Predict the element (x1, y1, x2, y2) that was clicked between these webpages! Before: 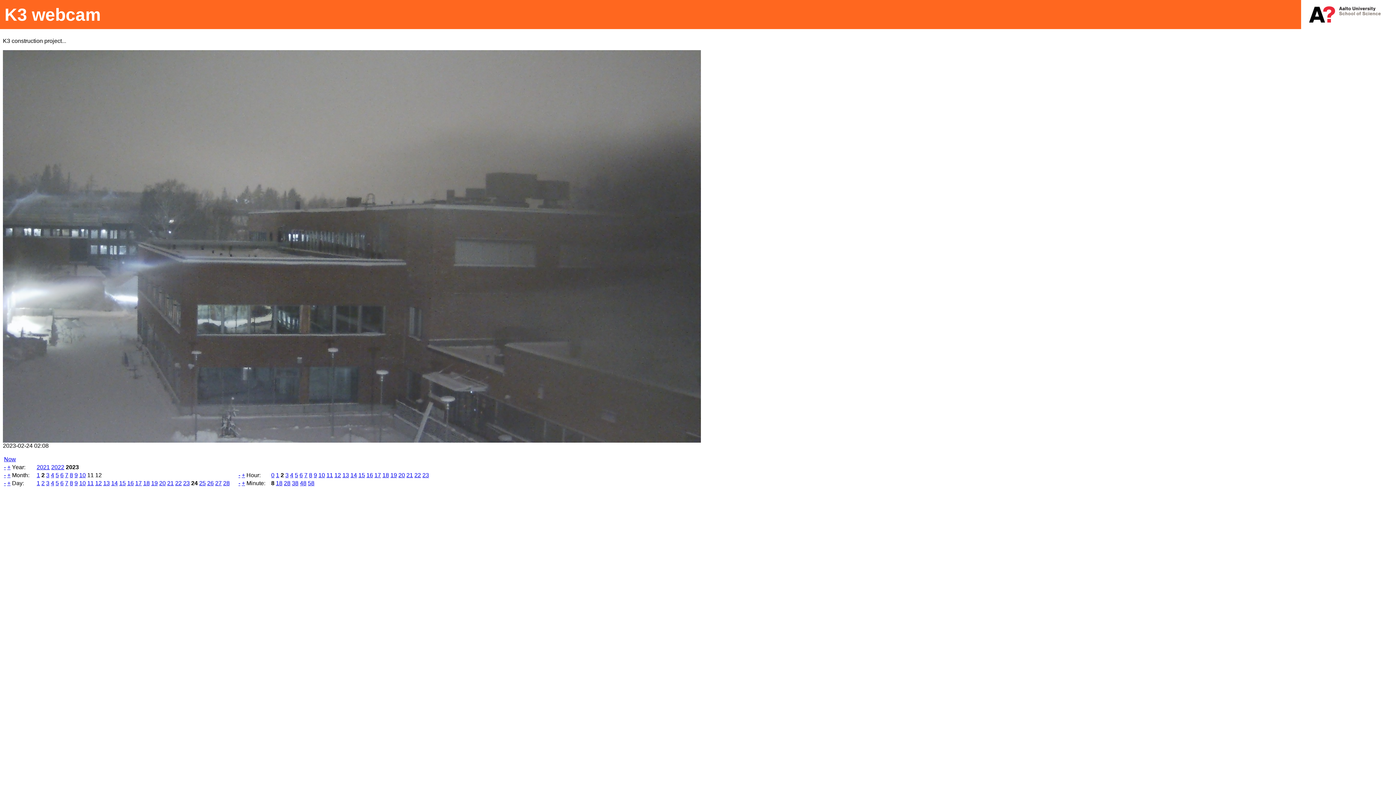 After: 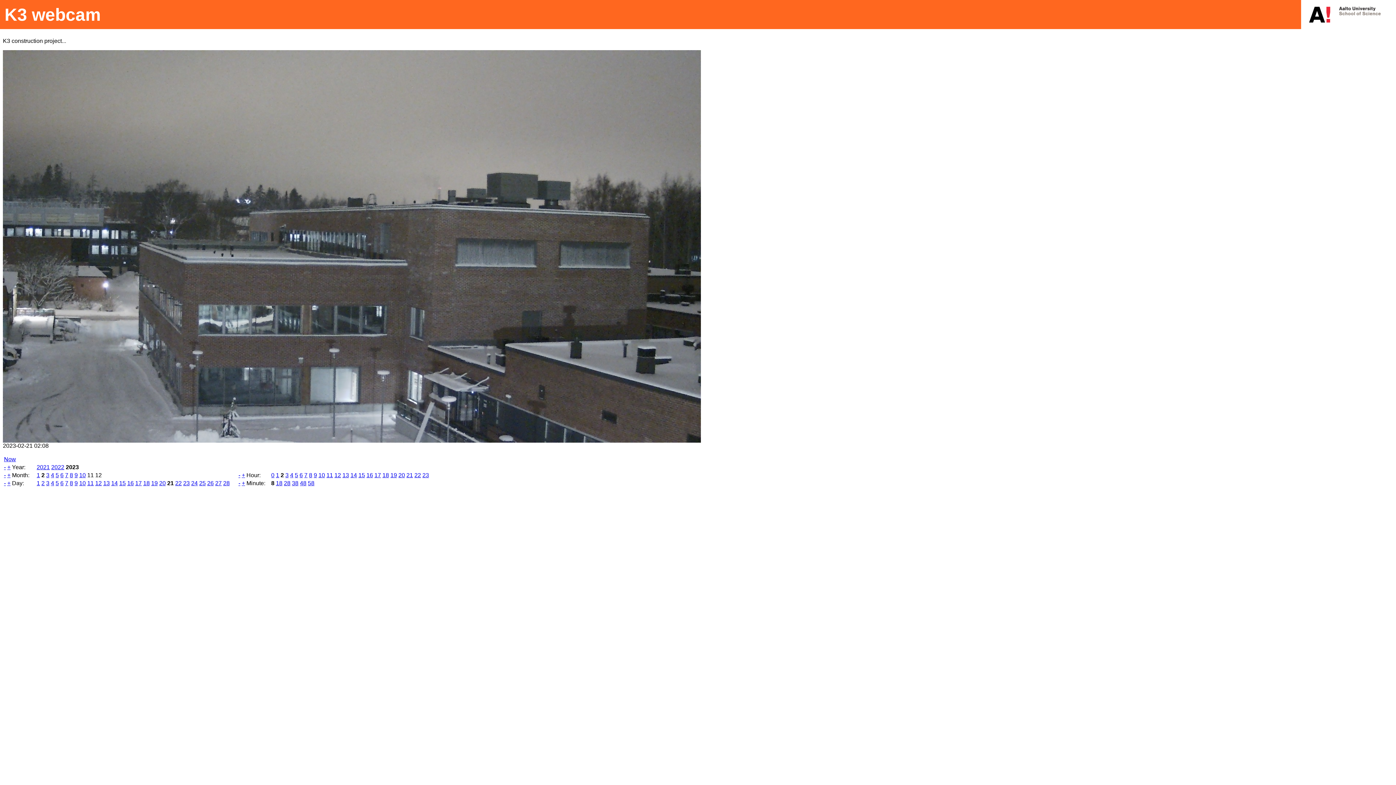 Action: label: 21 bbox: (167, 480, 173, 486)